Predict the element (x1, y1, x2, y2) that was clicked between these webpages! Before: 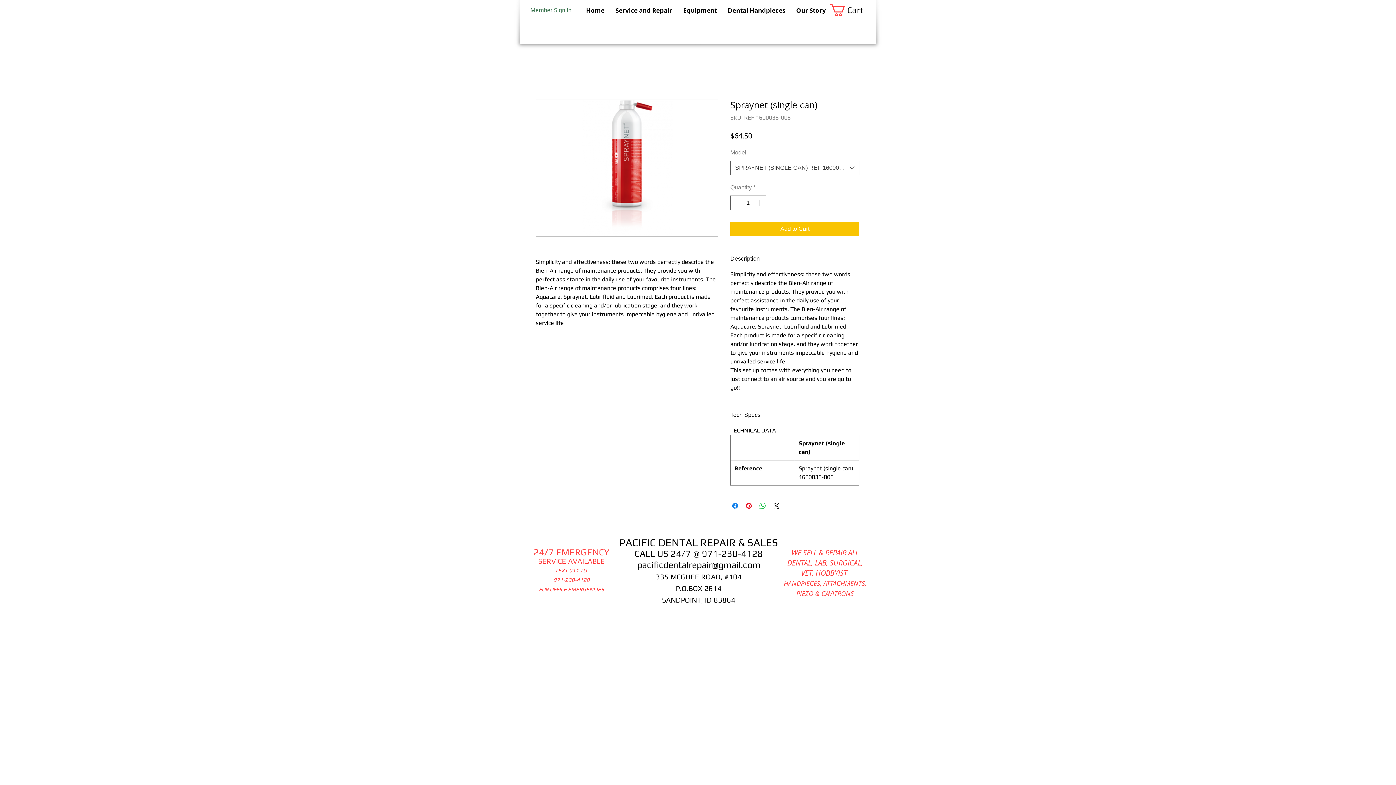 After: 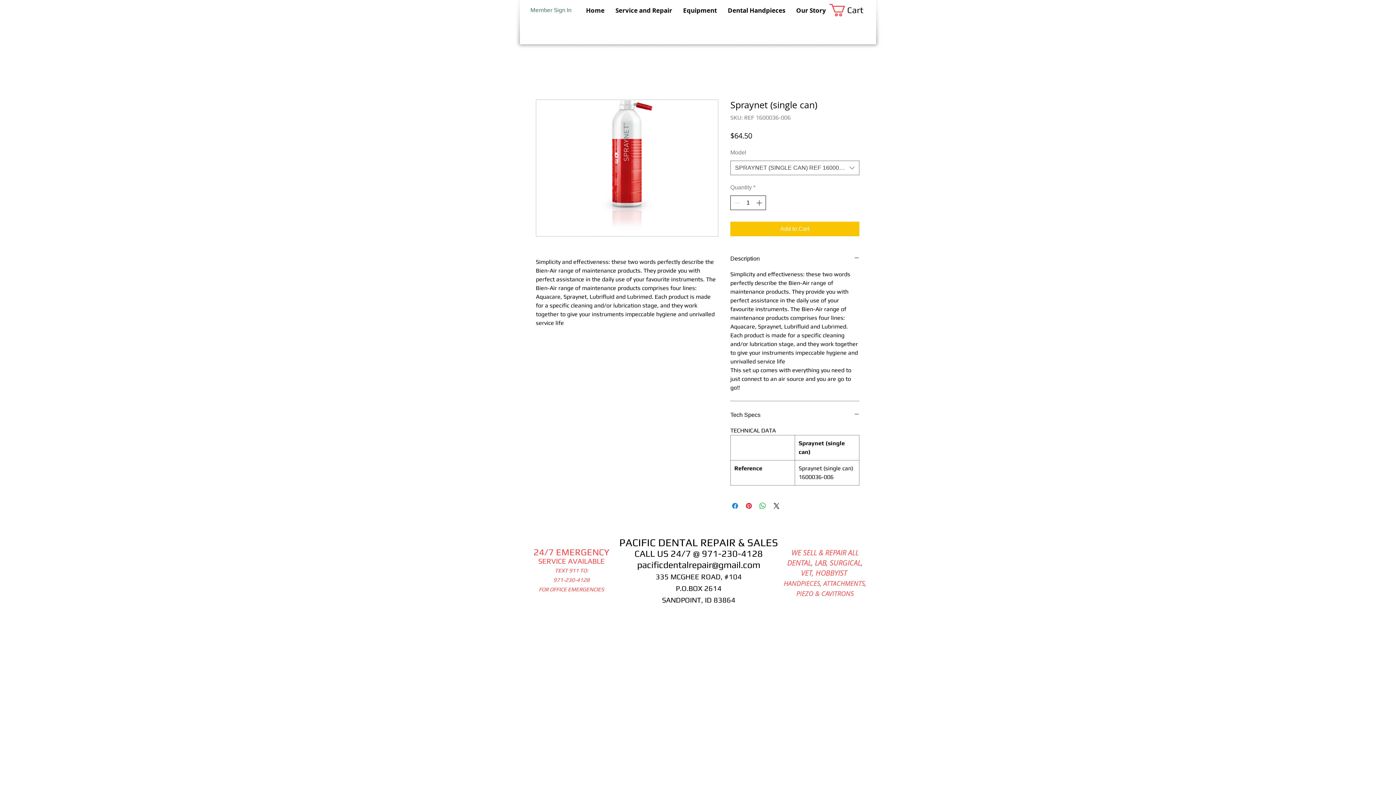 Action: bbox: (754, 196, 765, 209) label: Increment